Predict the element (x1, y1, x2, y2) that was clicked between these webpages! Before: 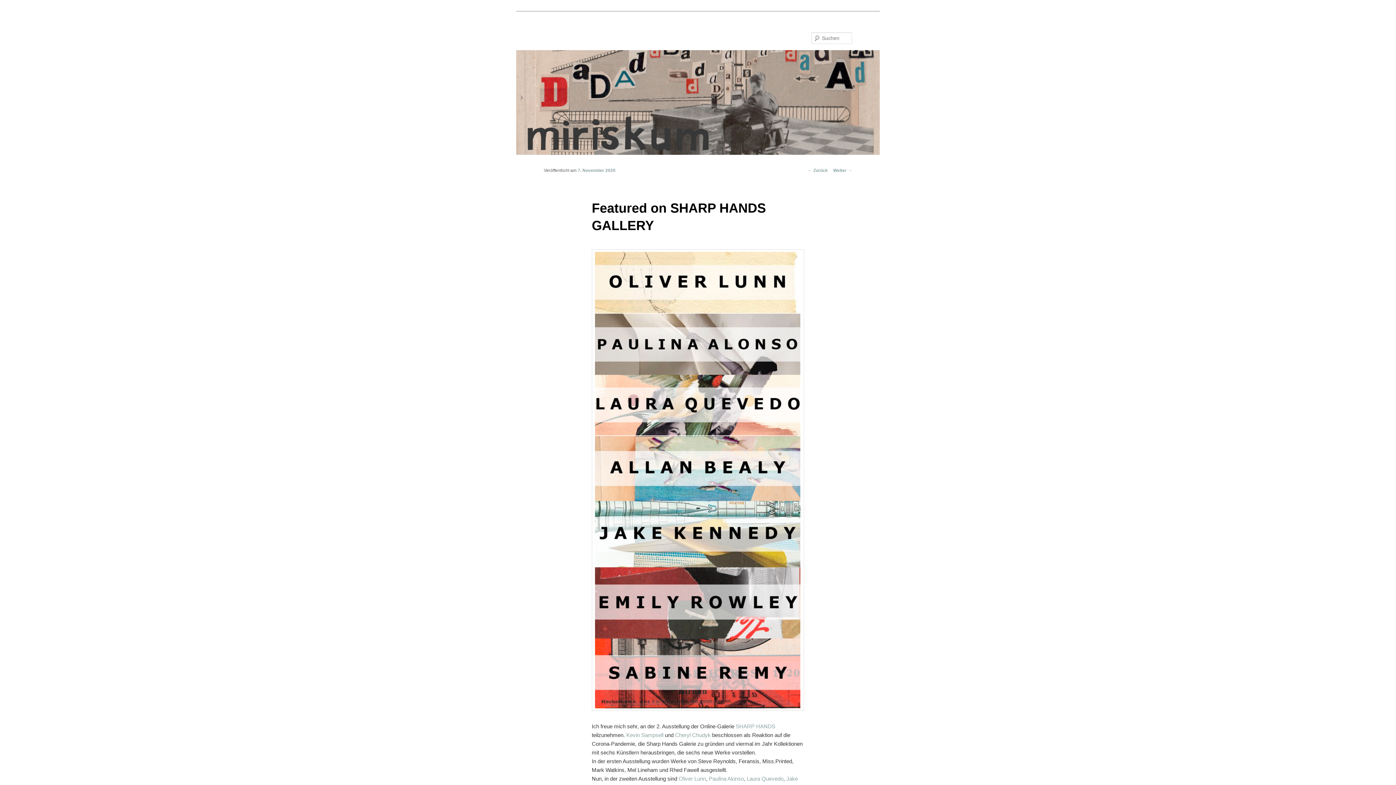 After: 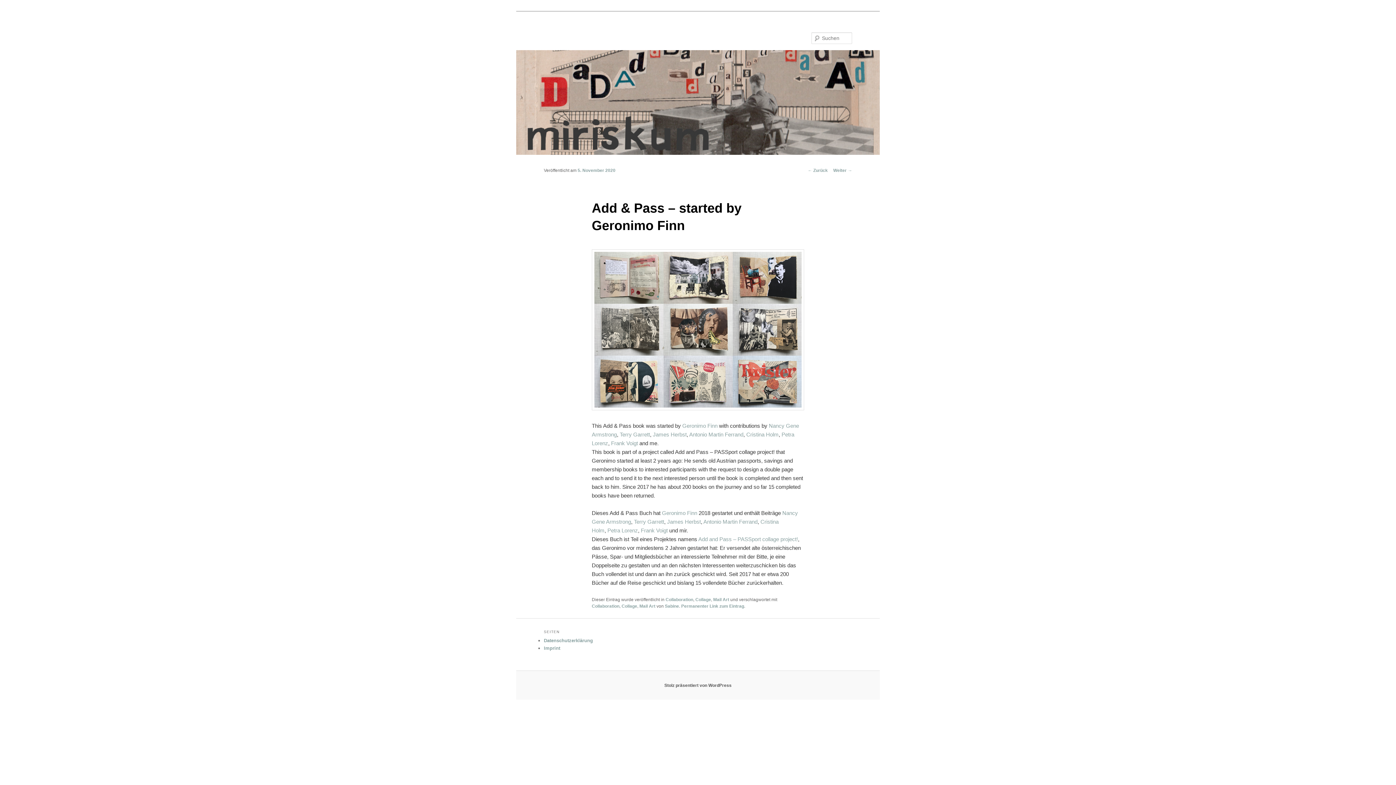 Action: bbox: (808, 167, 828, 173) label: ← Zurück